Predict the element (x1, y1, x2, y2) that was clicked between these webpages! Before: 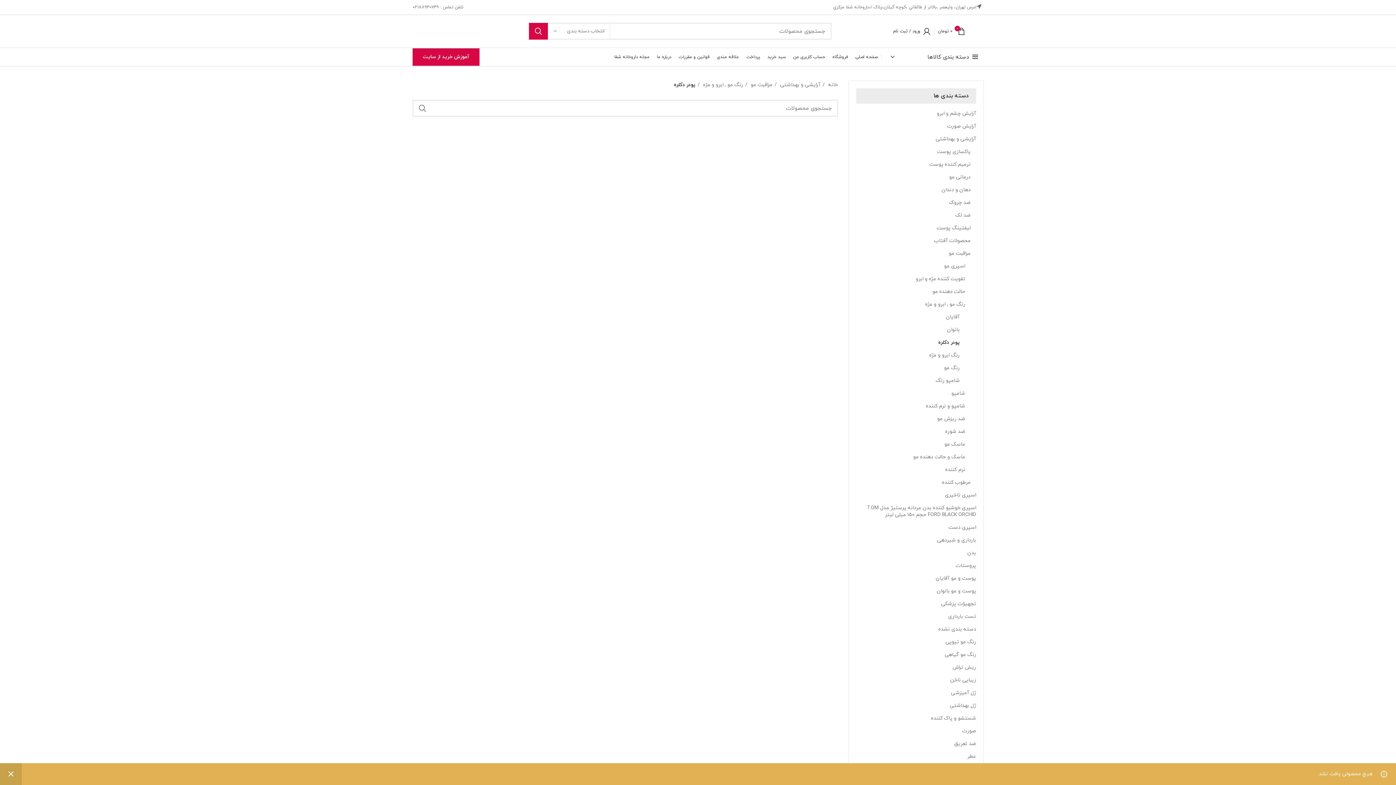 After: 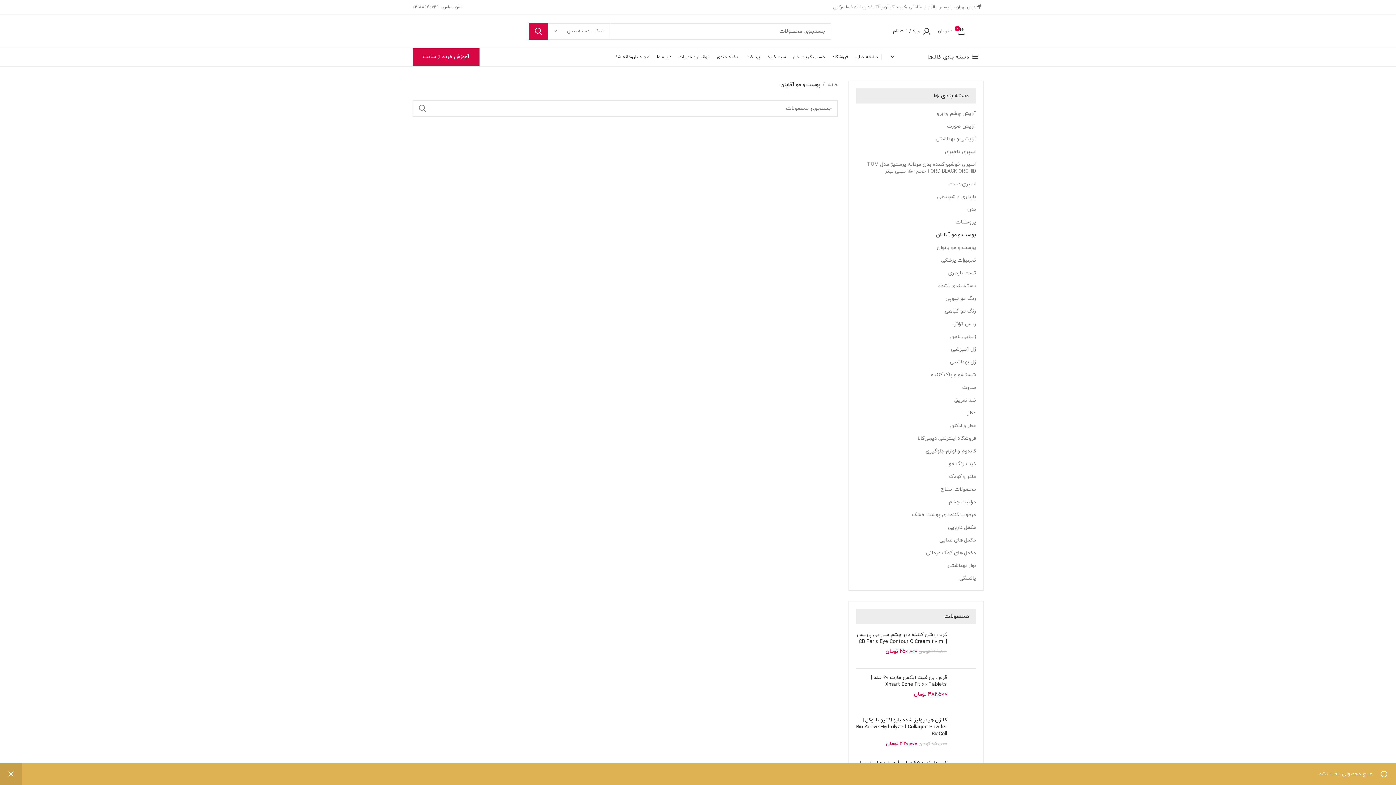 Action: bbox: (865, 572, 976, 585) label: پوست و مو آقایان